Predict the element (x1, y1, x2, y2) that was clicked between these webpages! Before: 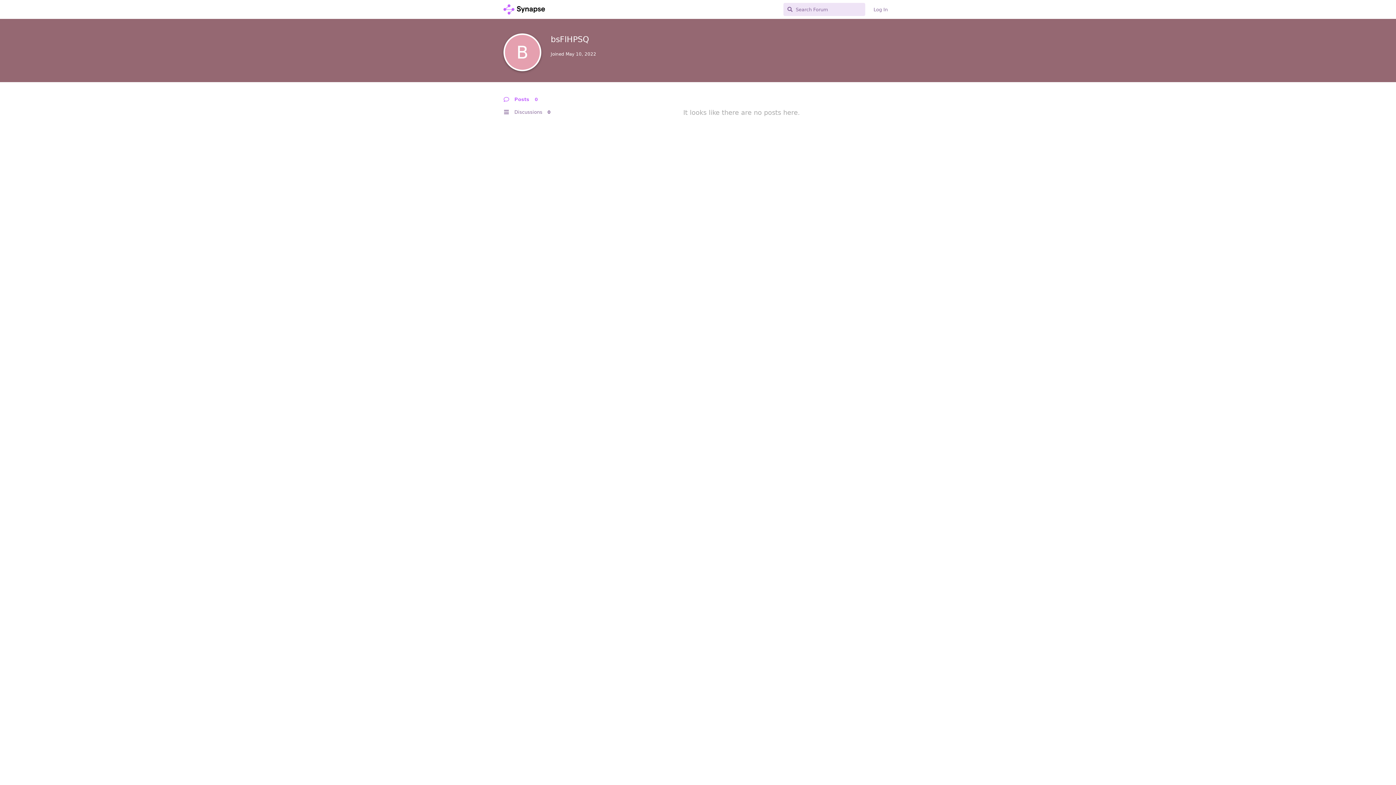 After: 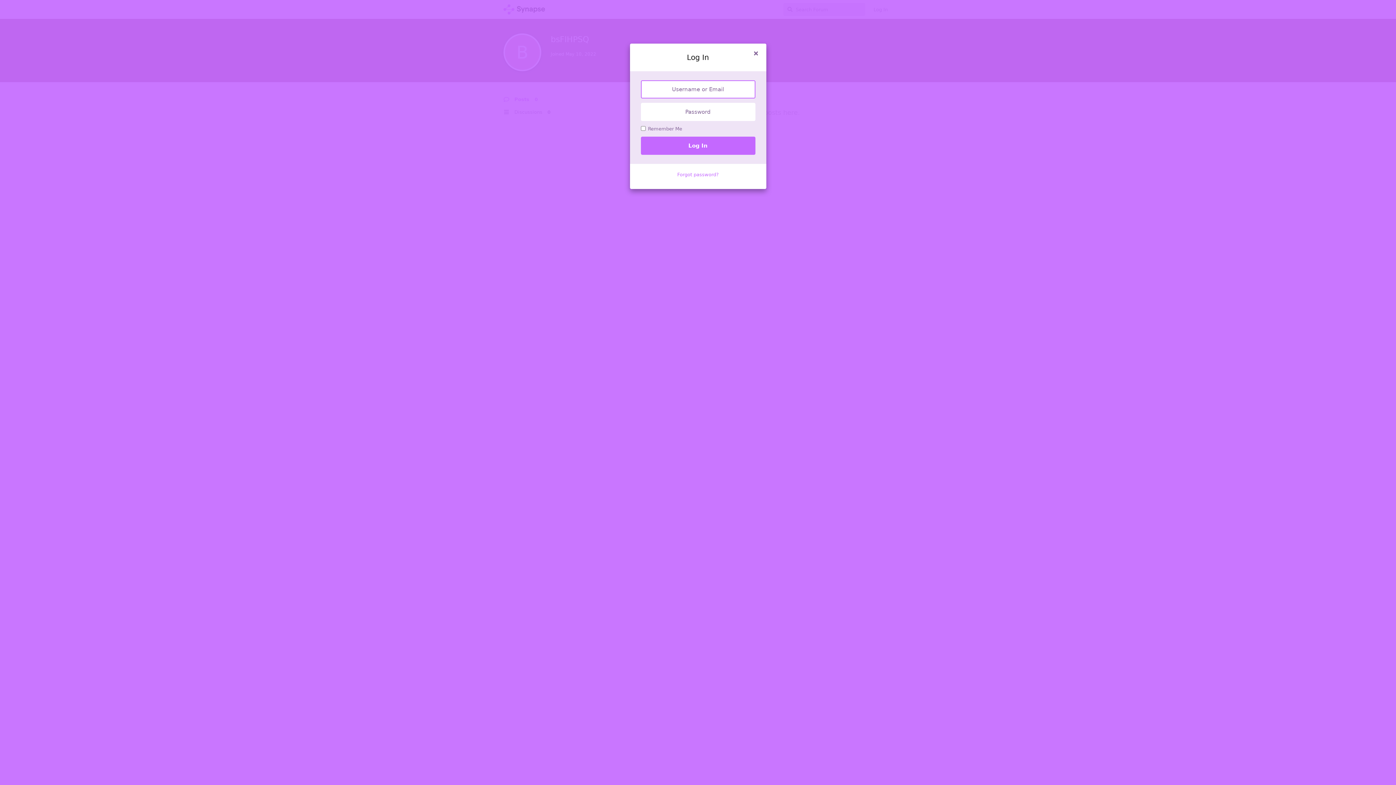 Action: label: Log In bbox: (869, 3, 892, 16)